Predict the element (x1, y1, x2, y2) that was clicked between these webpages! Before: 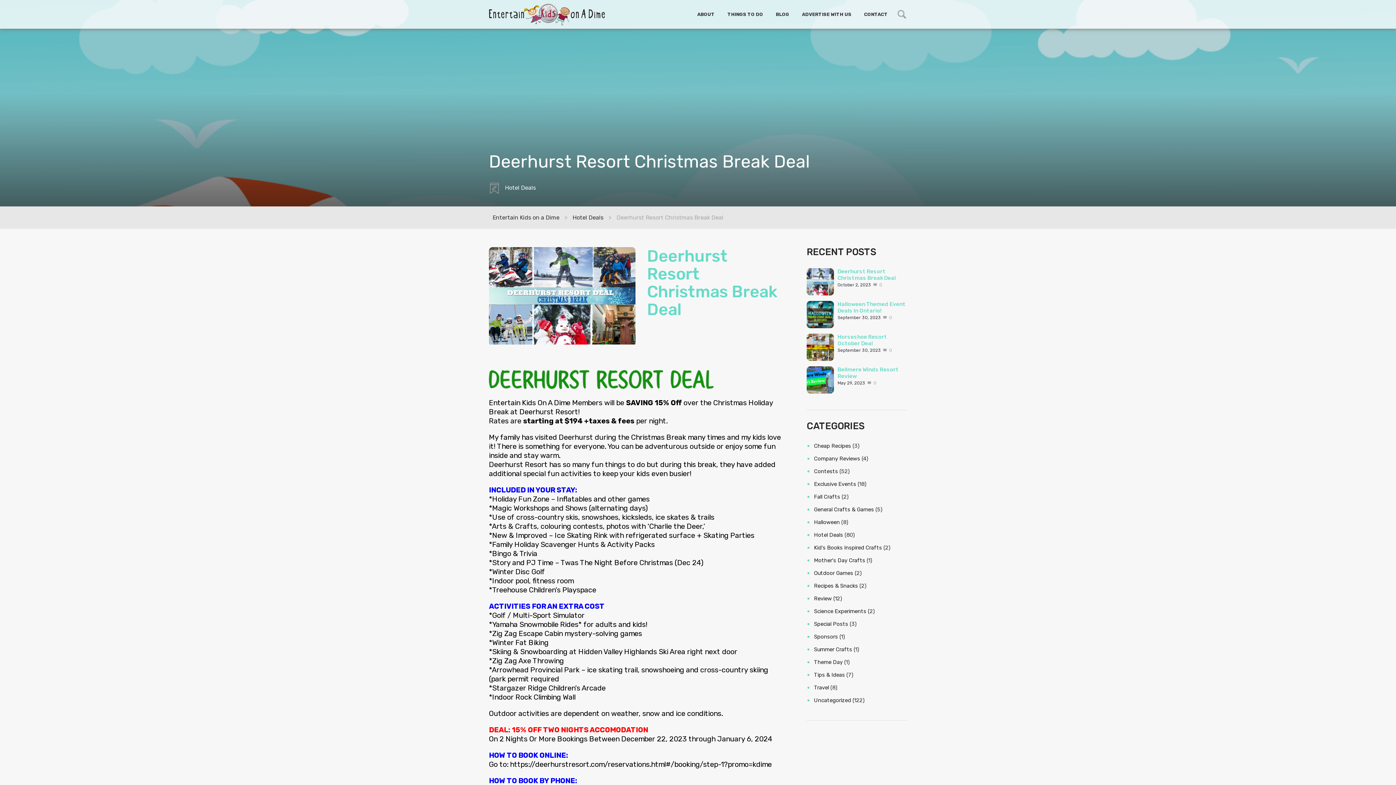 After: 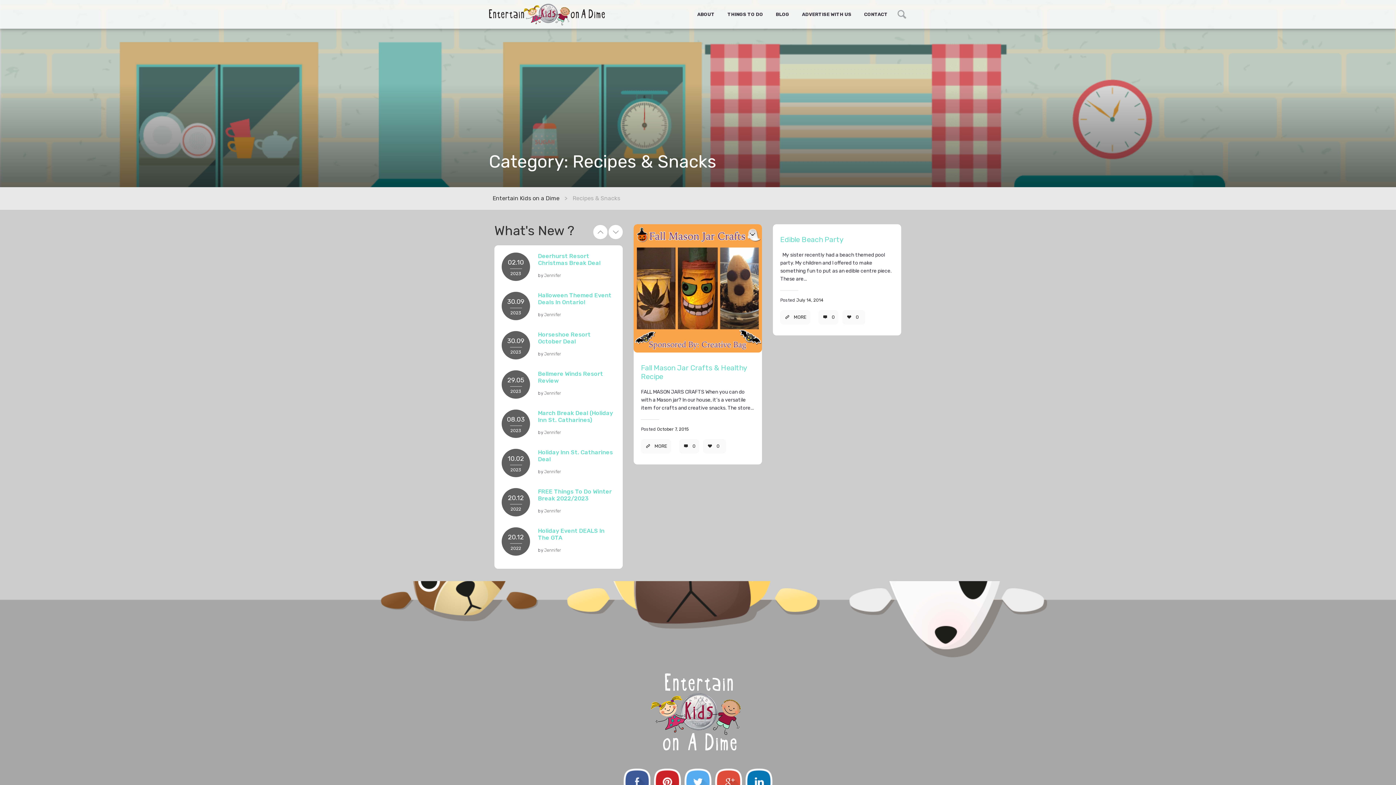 Action: bbox: (814, 582, 858, 589) label: Recipes & Snacks